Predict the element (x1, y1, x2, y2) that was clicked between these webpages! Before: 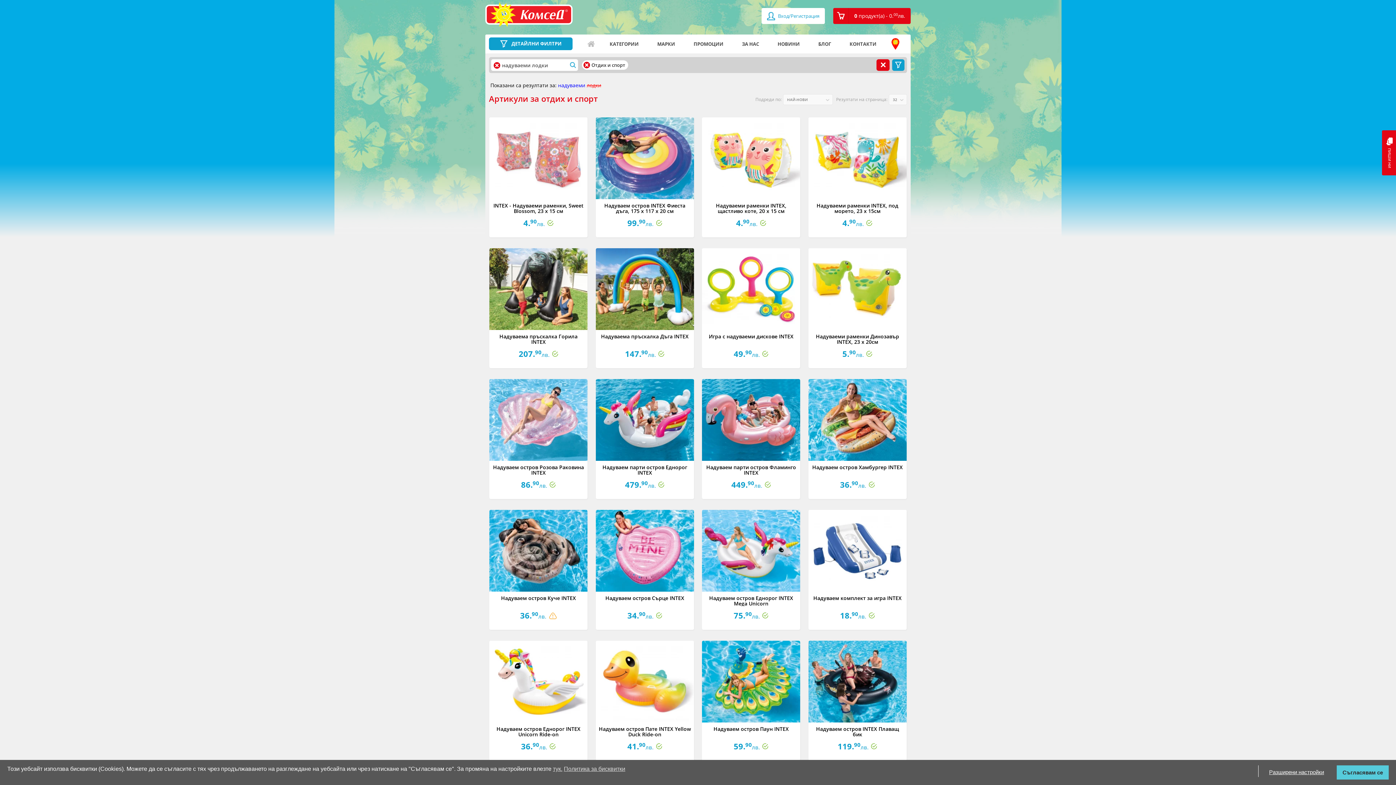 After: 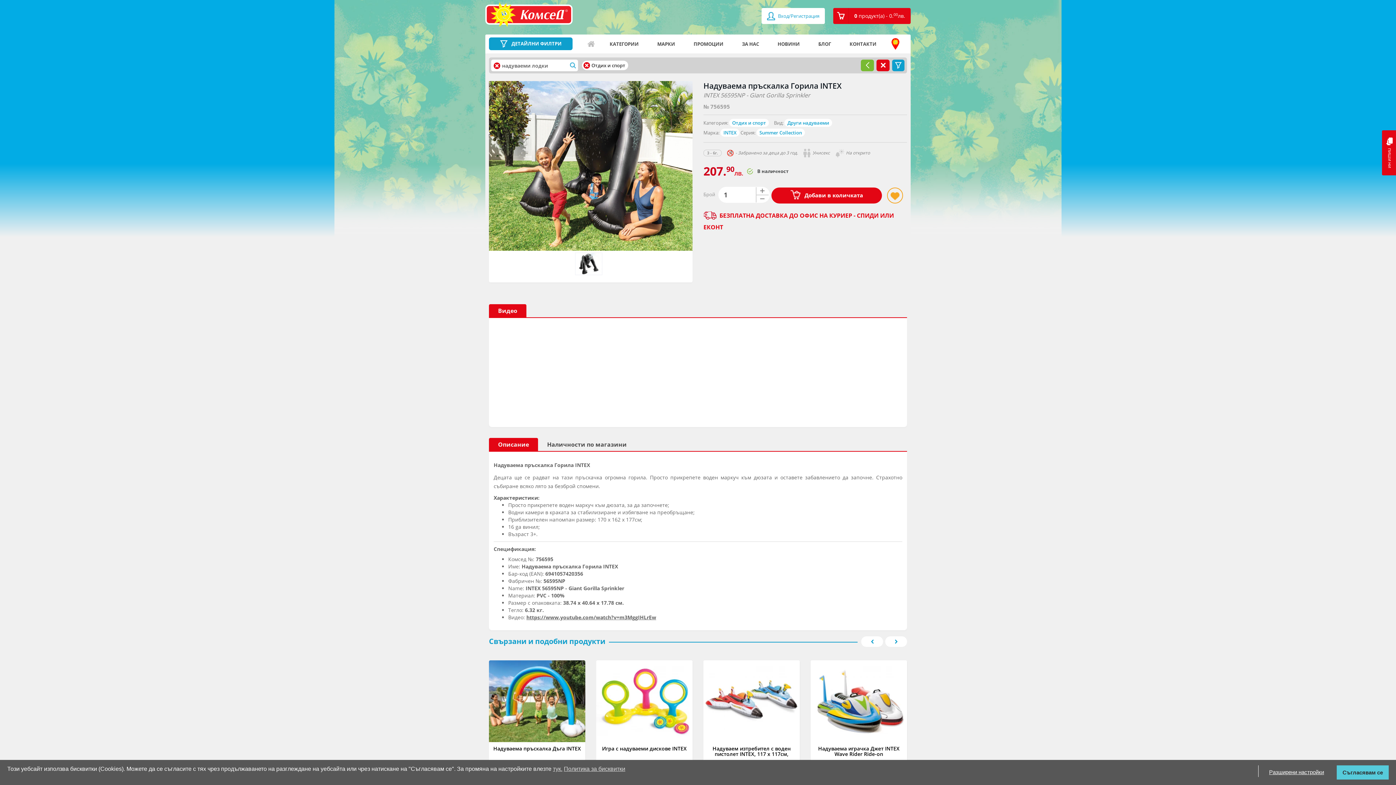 Action: bbox: (489, 248, 587, 330)